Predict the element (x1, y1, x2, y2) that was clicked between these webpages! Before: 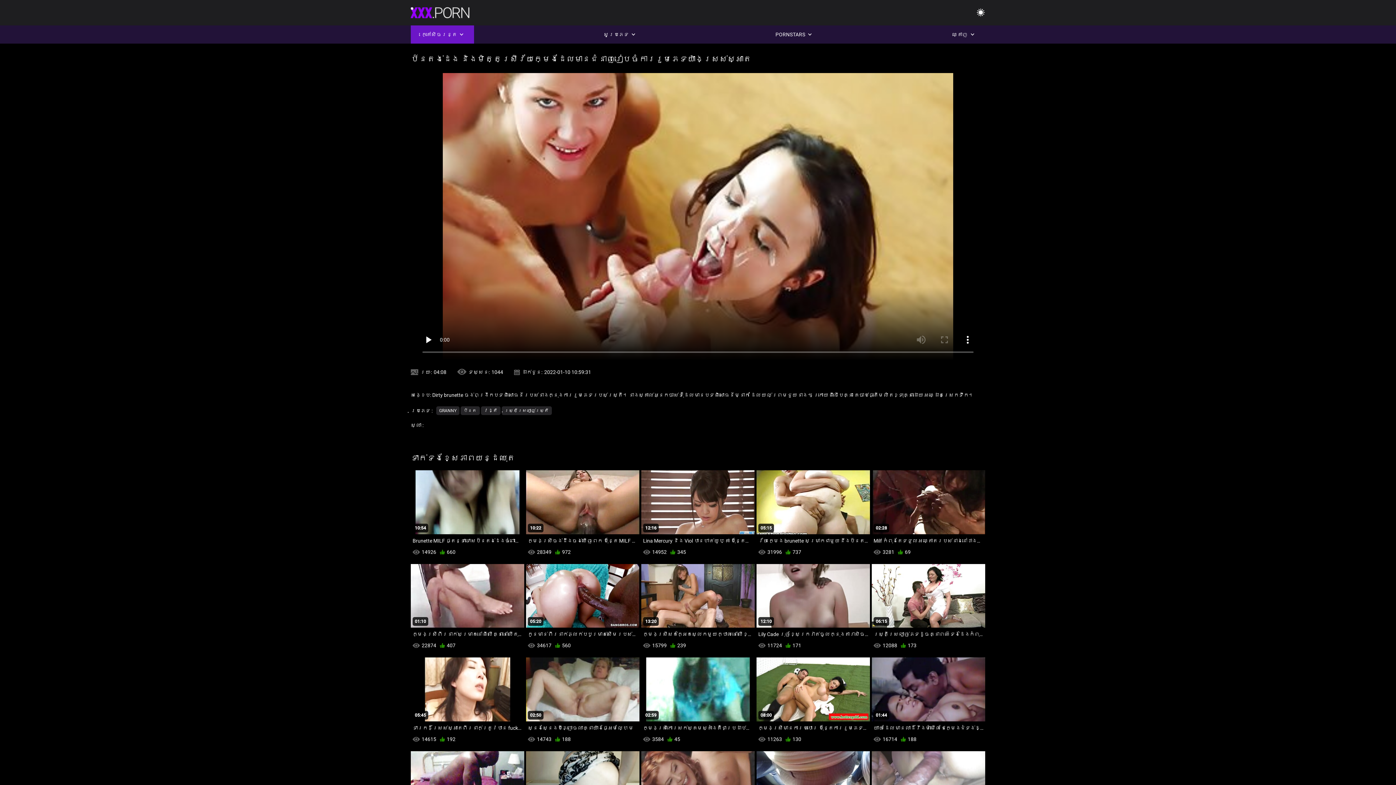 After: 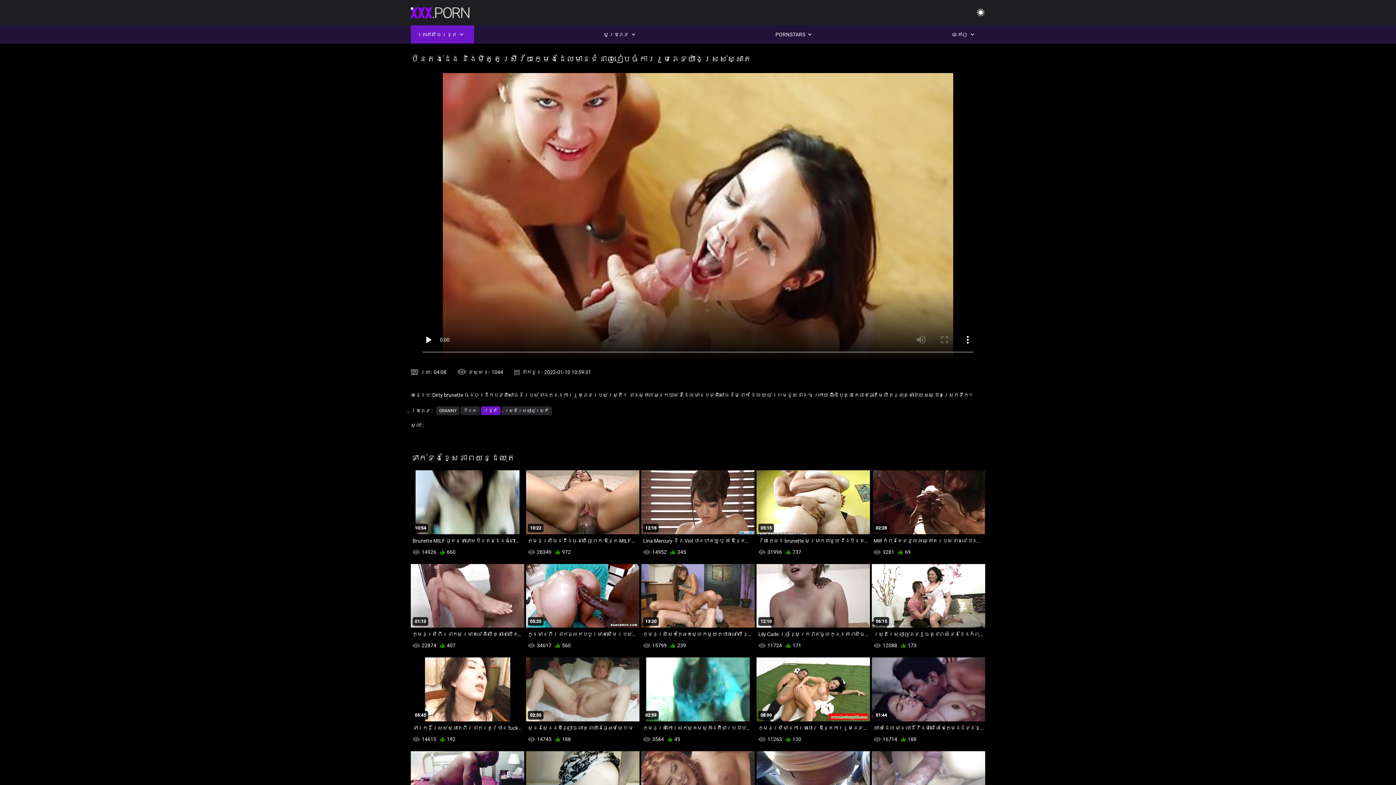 Action: bbox: (481, 406, 500, 415) label: វដ្តី